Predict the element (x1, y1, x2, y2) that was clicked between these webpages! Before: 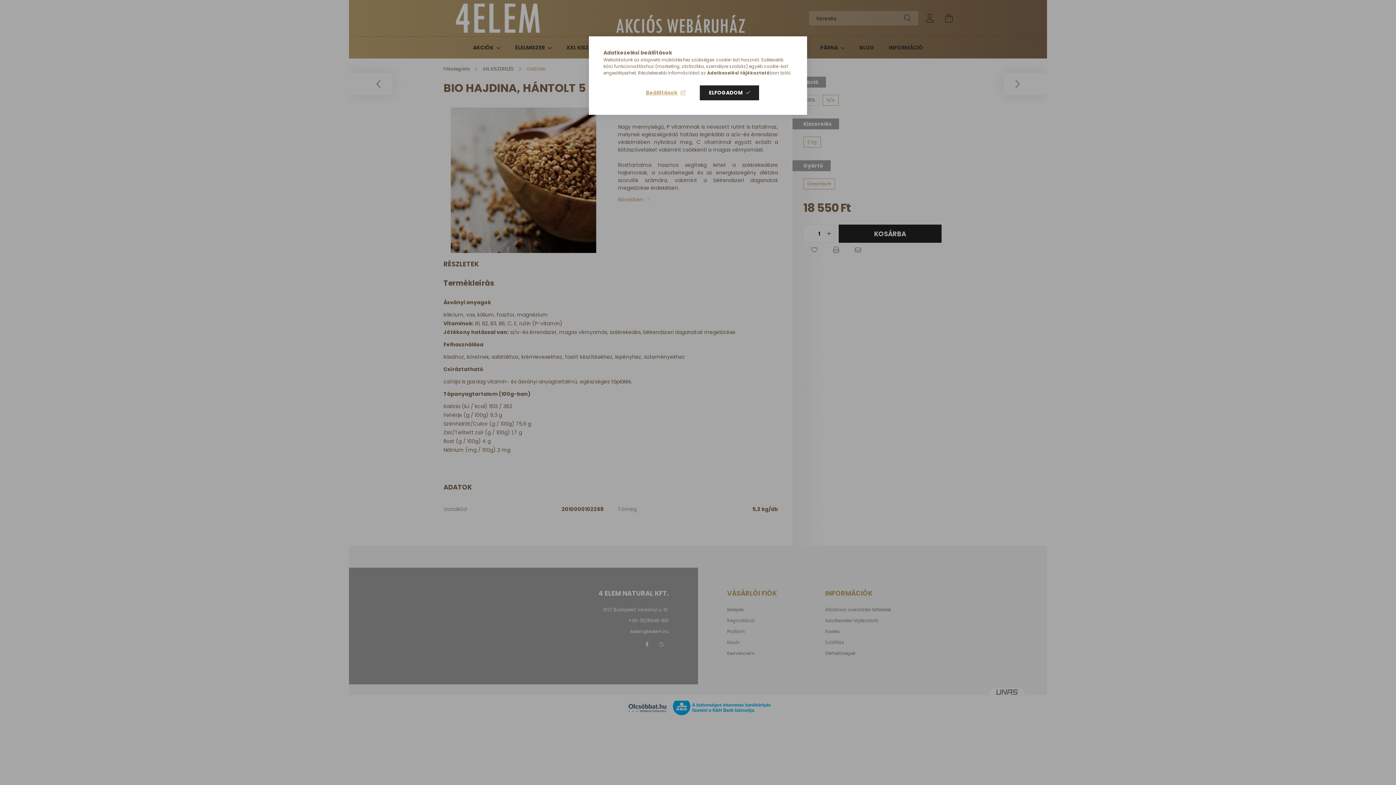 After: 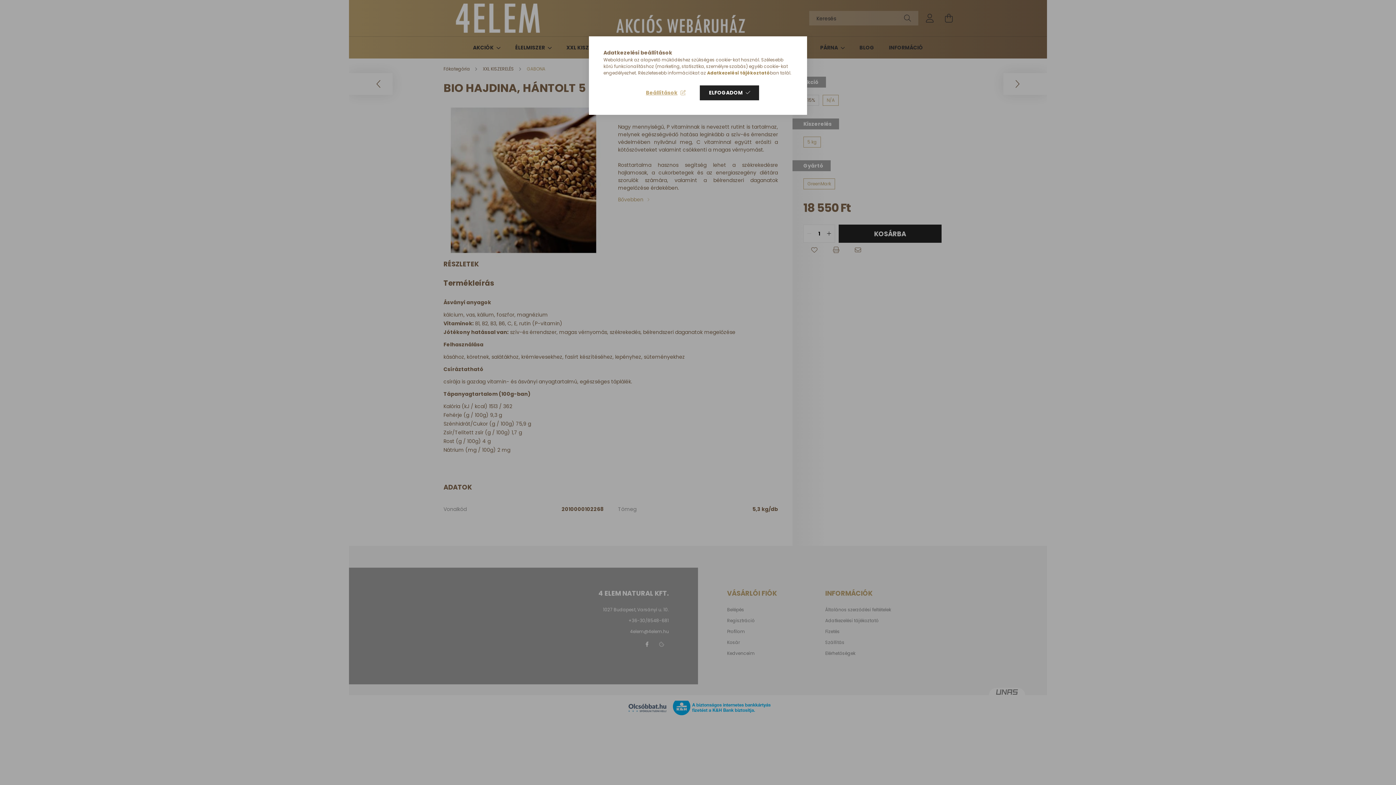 Action: bbox: (707, 69, 770, 76) label: Adatkezelési tájékoztató